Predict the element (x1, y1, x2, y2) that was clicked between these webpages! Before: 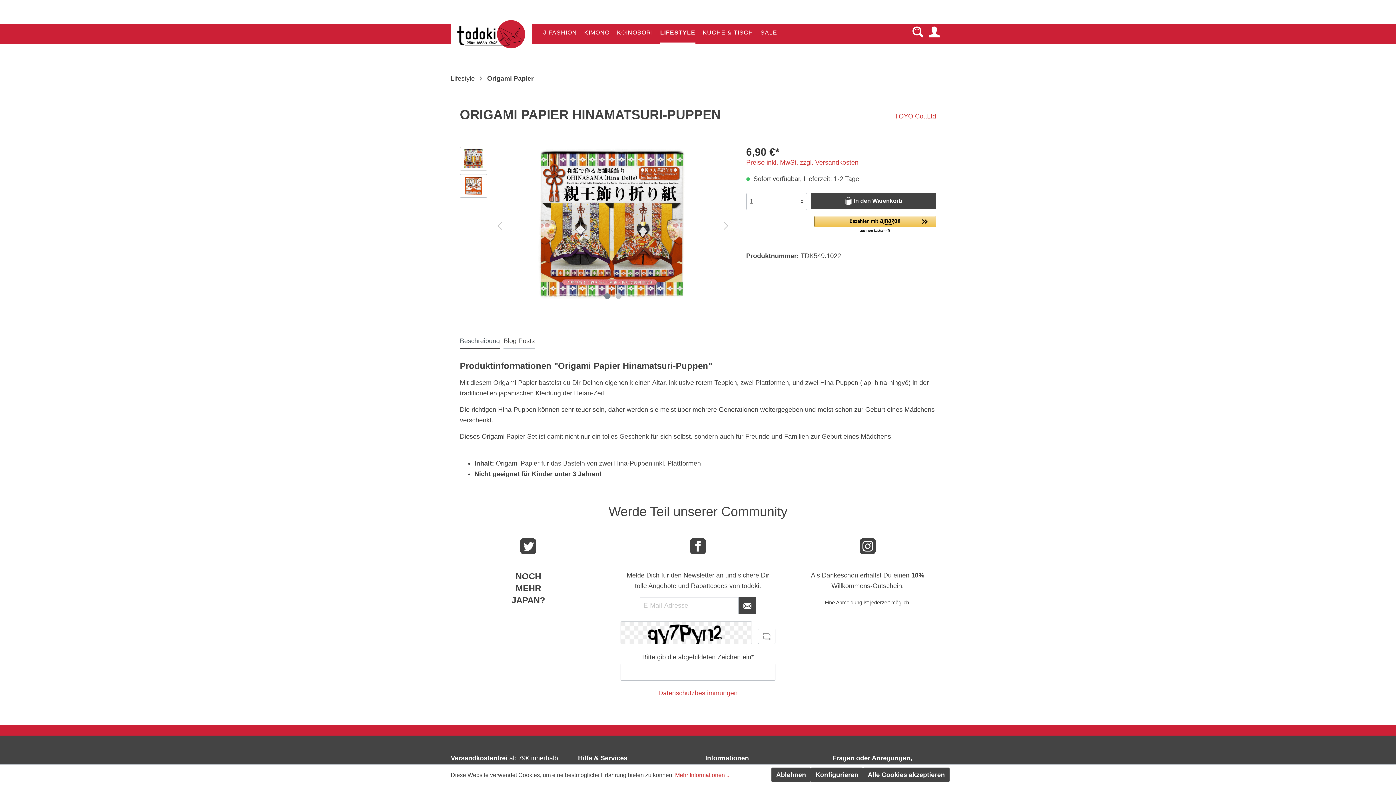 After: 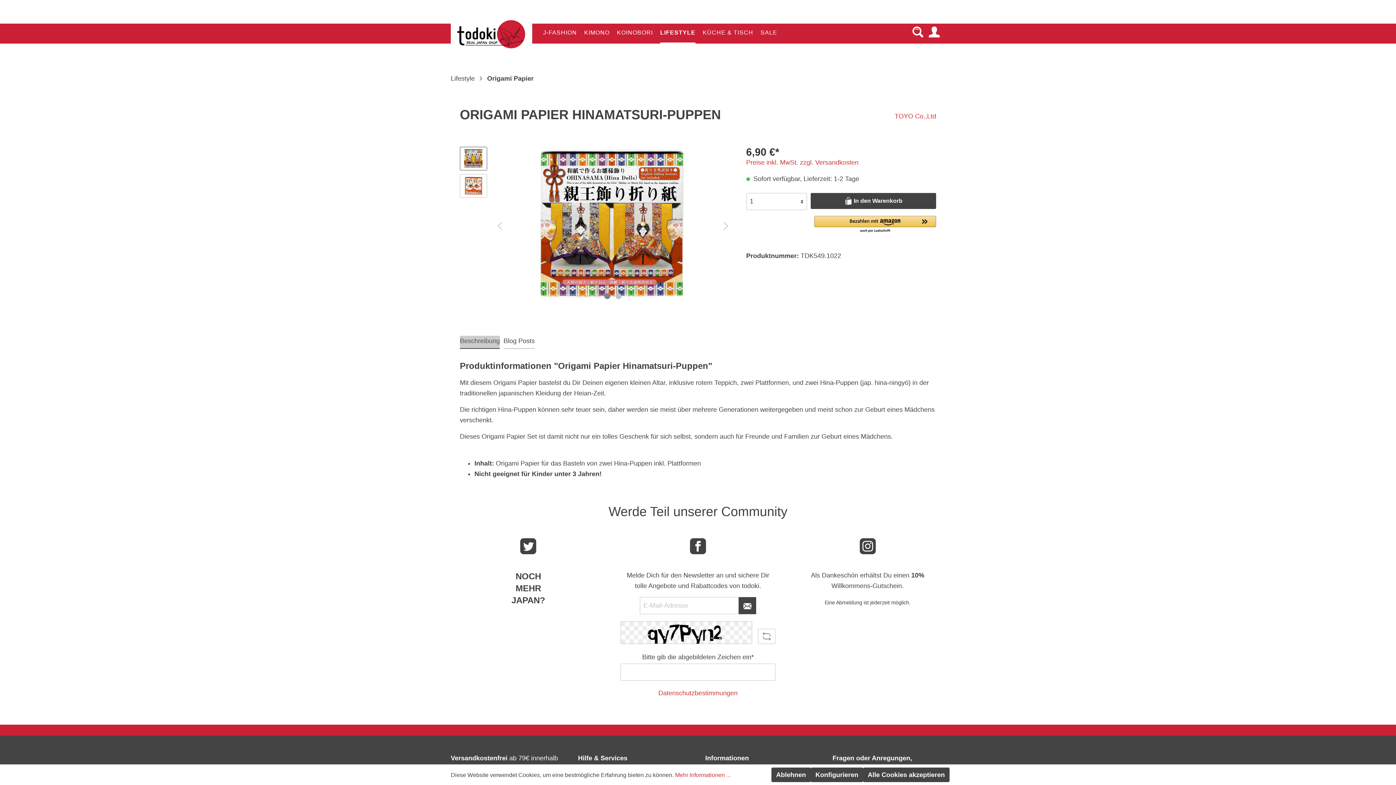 Action: bbox: (460, 336, 500, 349) label: Beschreibung